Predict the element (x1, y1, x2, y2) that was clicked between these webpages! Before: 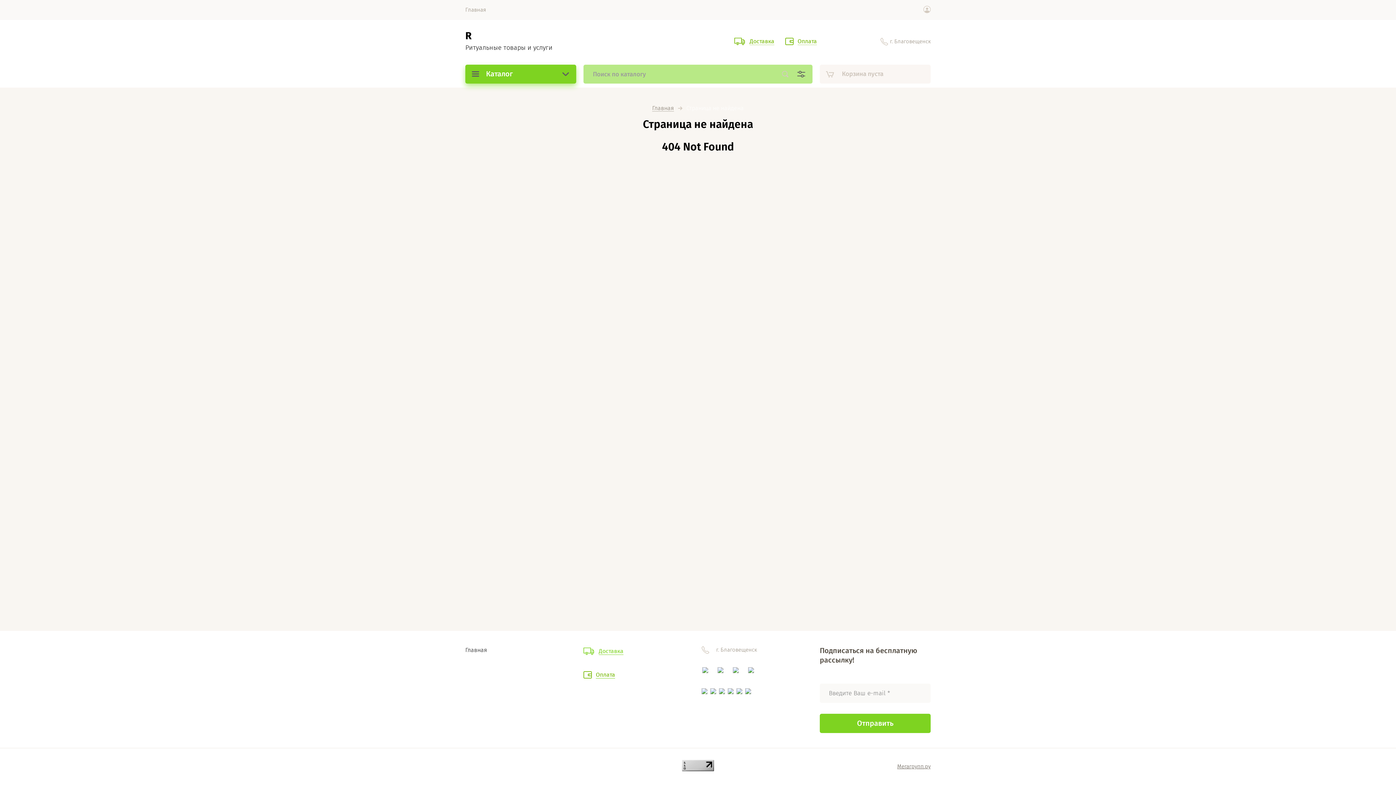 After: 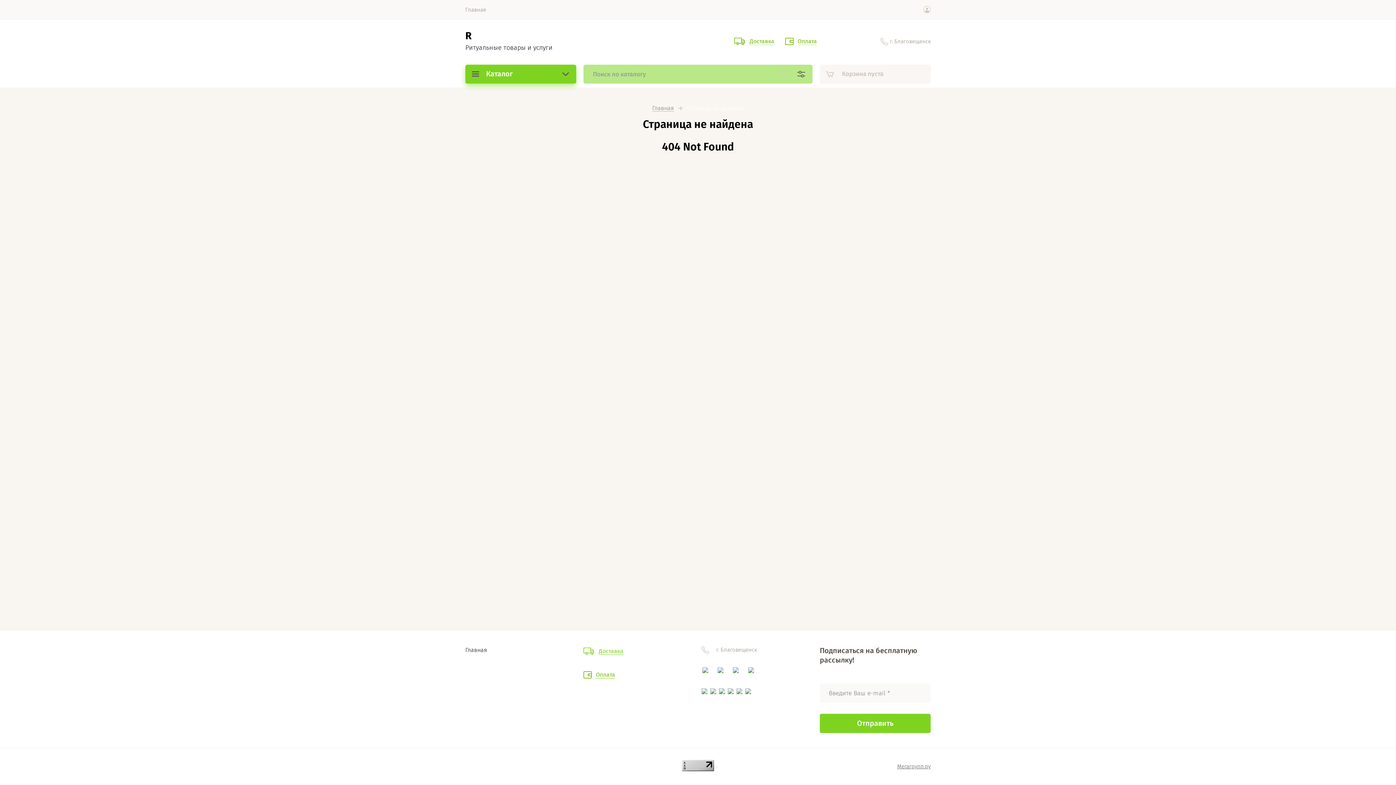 Action: label: Доставка bbox: (734, 37, 774, 44)